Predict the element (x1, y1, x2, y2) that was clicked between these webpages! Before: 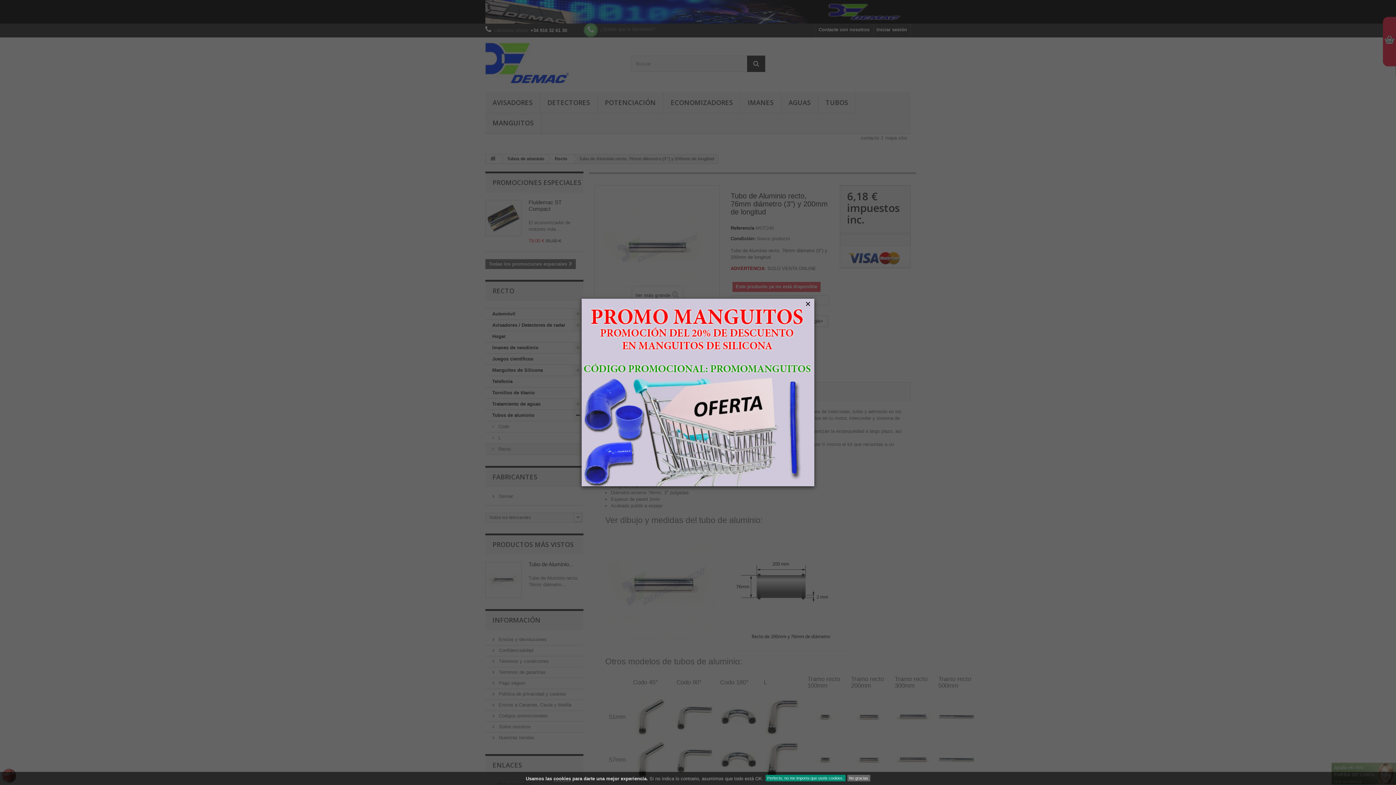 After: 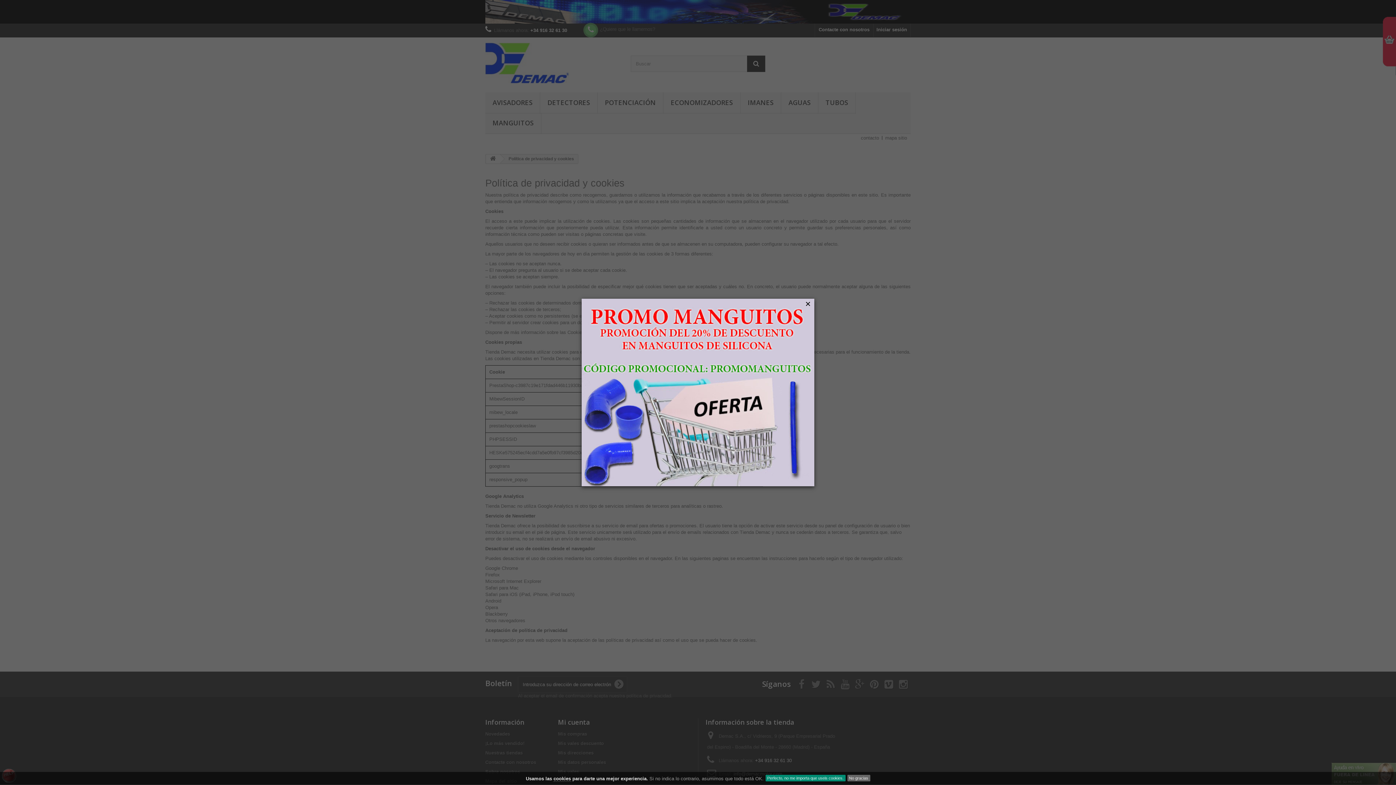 Action: bbox: (553, 776, 571, 782) label: cookies